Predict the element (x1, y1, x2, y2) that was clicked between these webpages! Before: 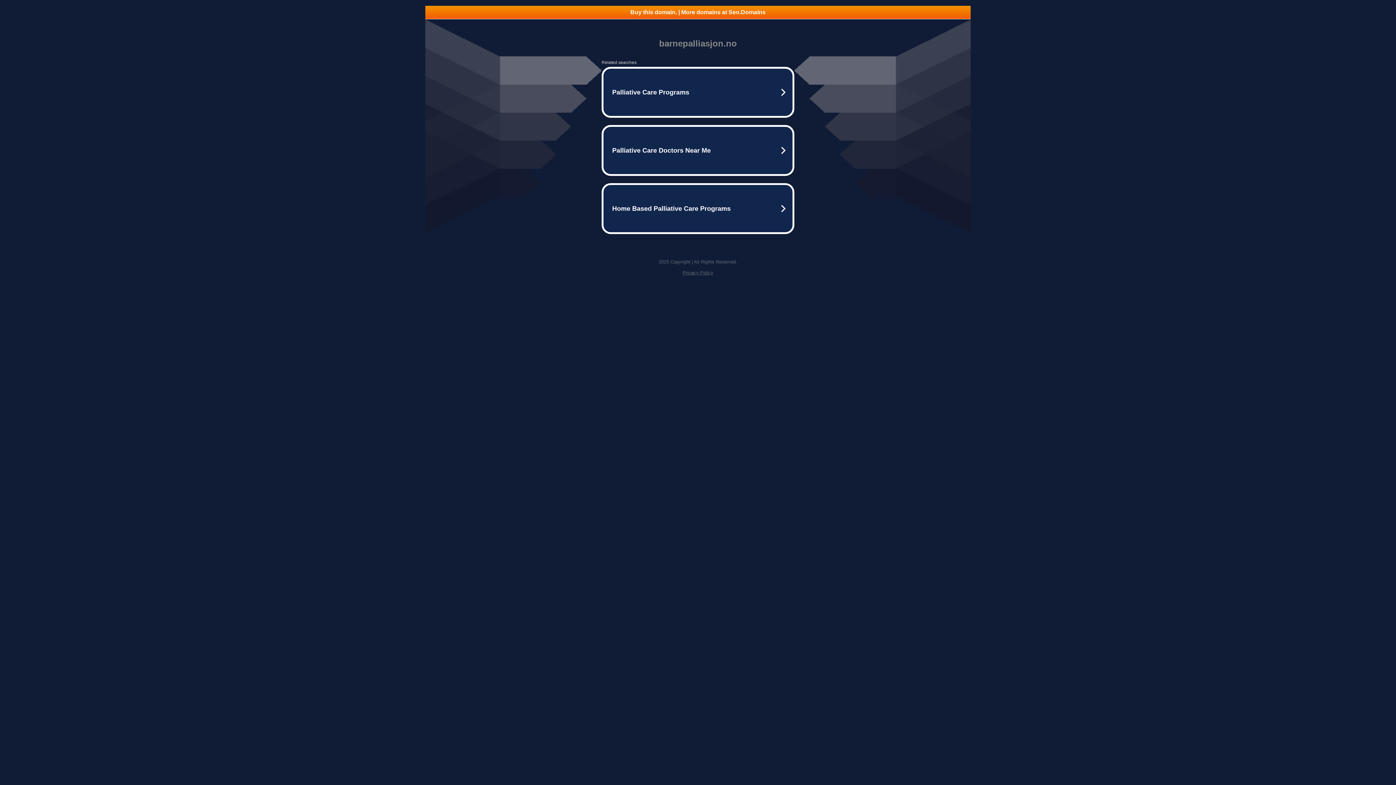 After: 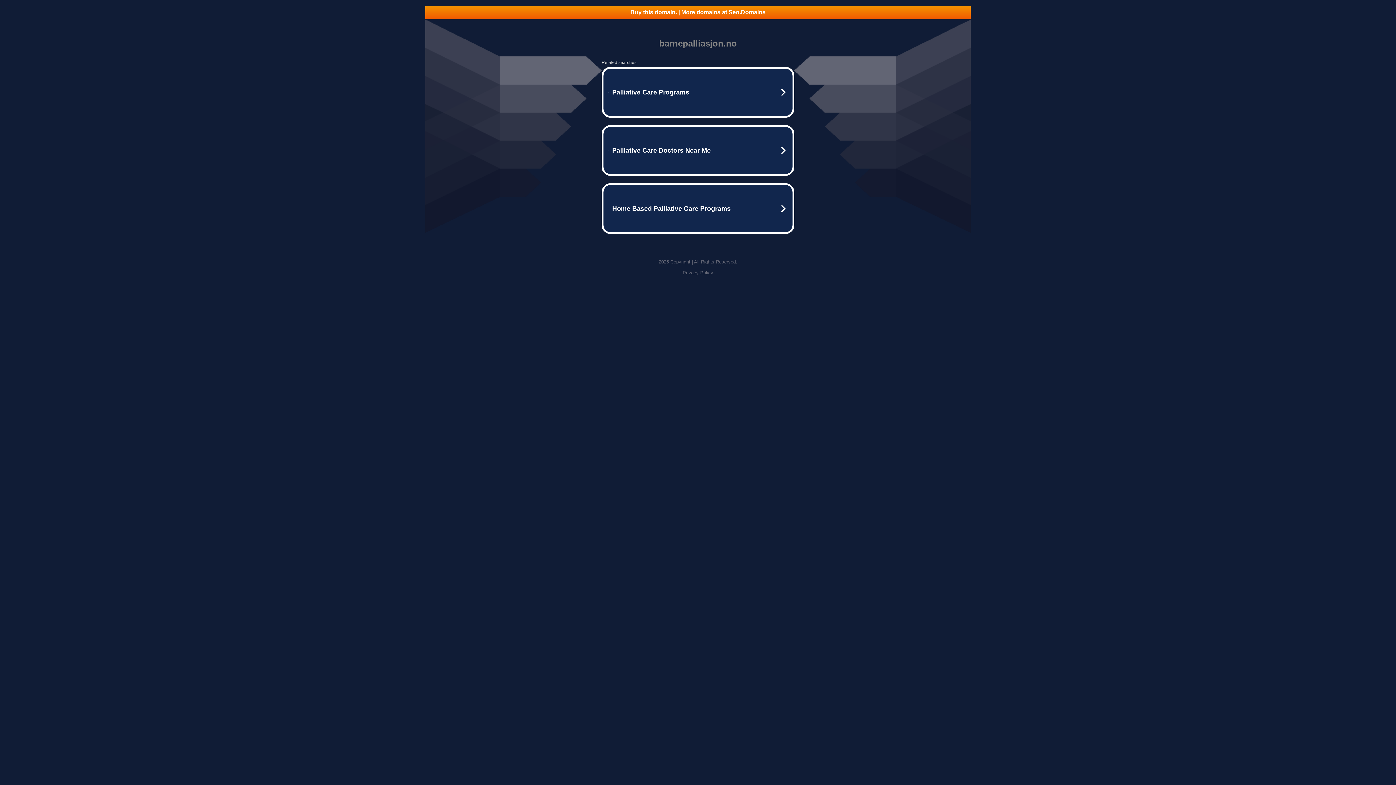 Action: label: Buy this domain. | More domains at Seo.Domains bbox: (425, 5, 970, 18)